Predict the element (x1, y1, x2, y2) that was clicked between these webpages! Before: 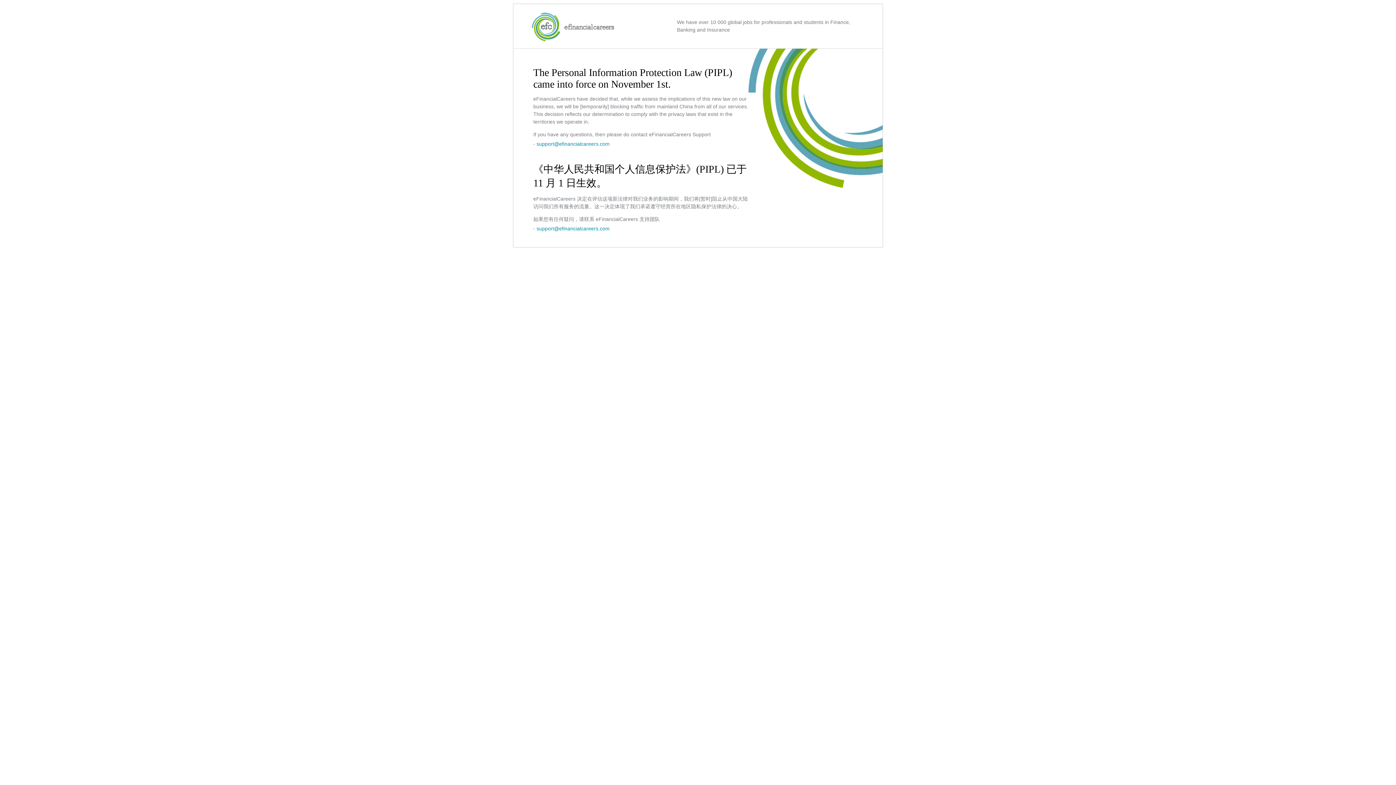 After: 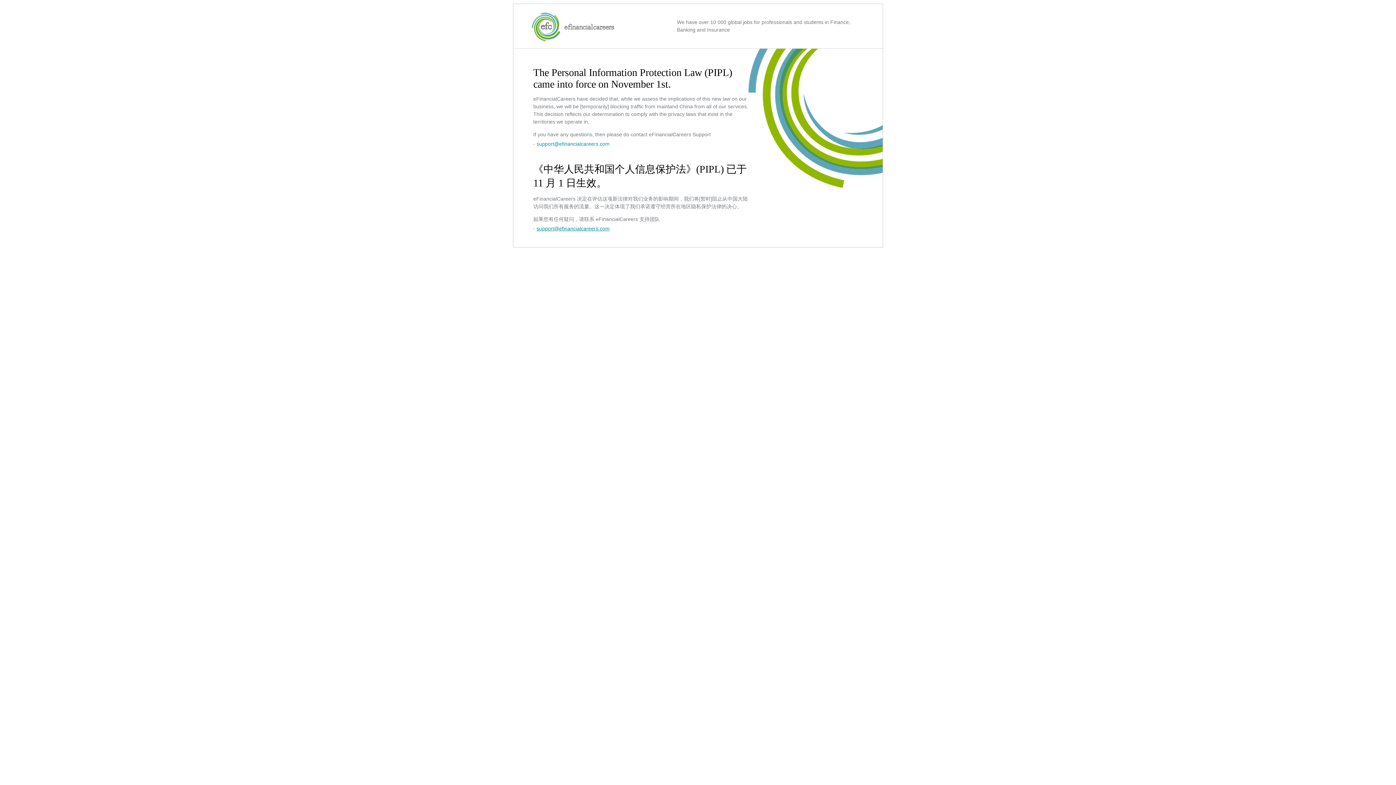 Action: bbox: (536, 225, 609, 231) label: support@efinancialcareers.com